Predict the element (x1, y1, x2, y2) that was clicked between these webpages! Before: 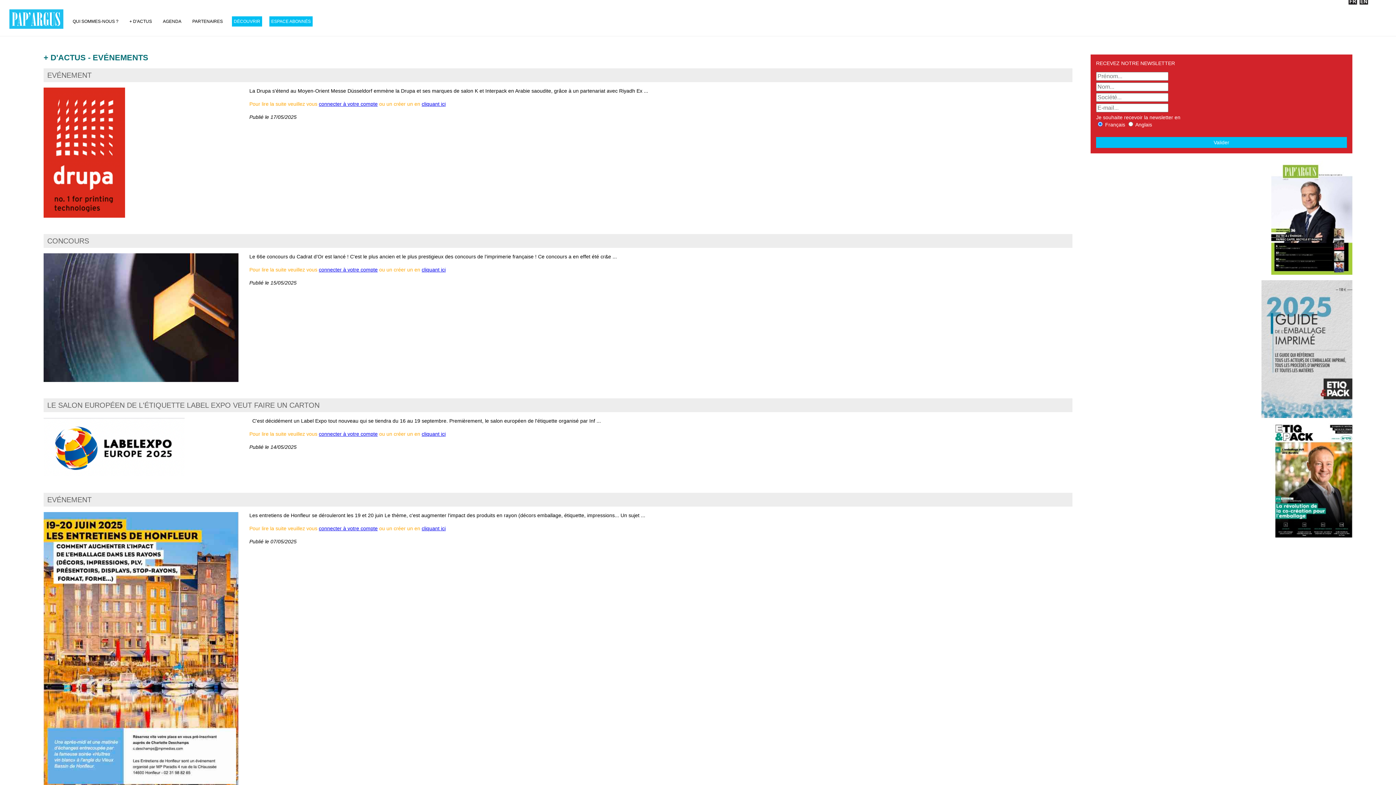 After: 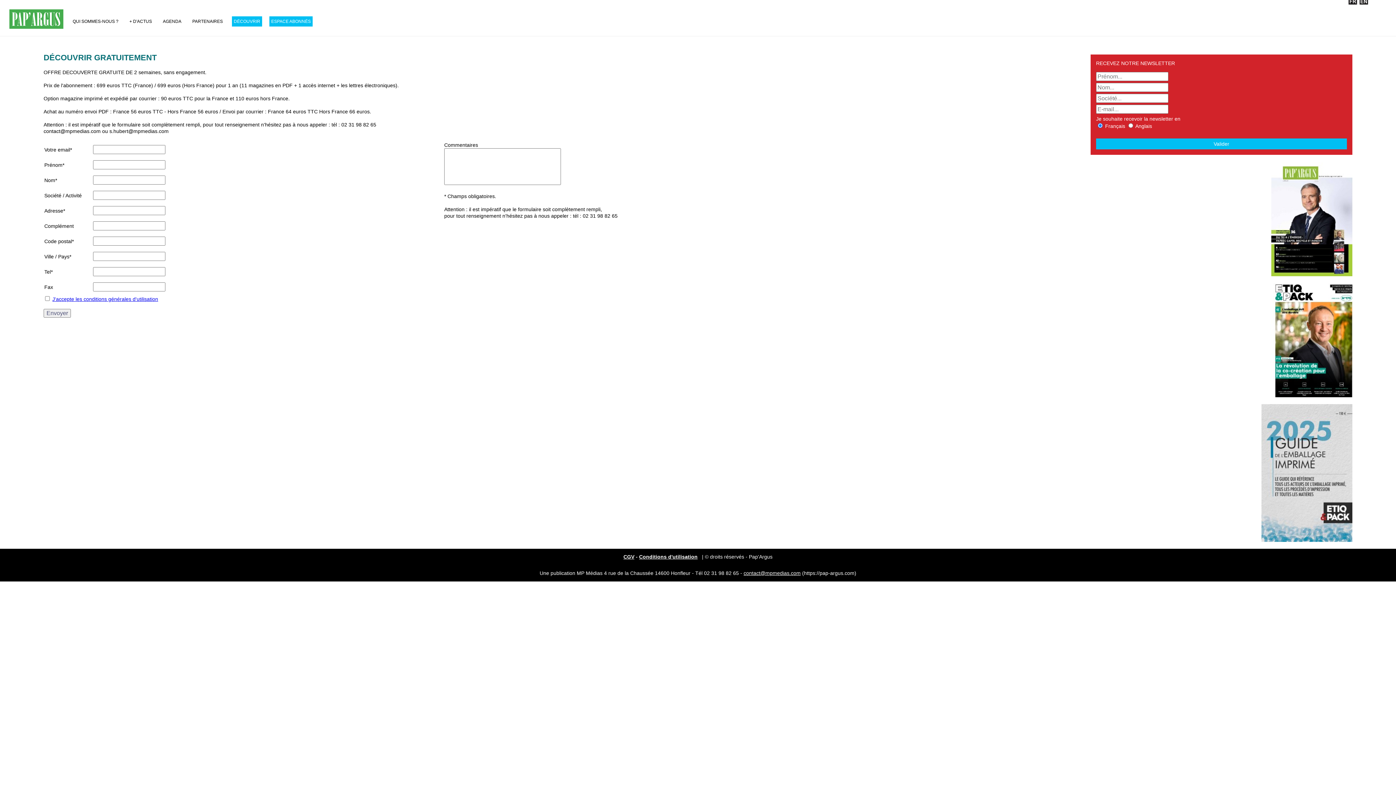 Action: bbox: (232, 16, 262, 26) label: DÉCOUVRIR